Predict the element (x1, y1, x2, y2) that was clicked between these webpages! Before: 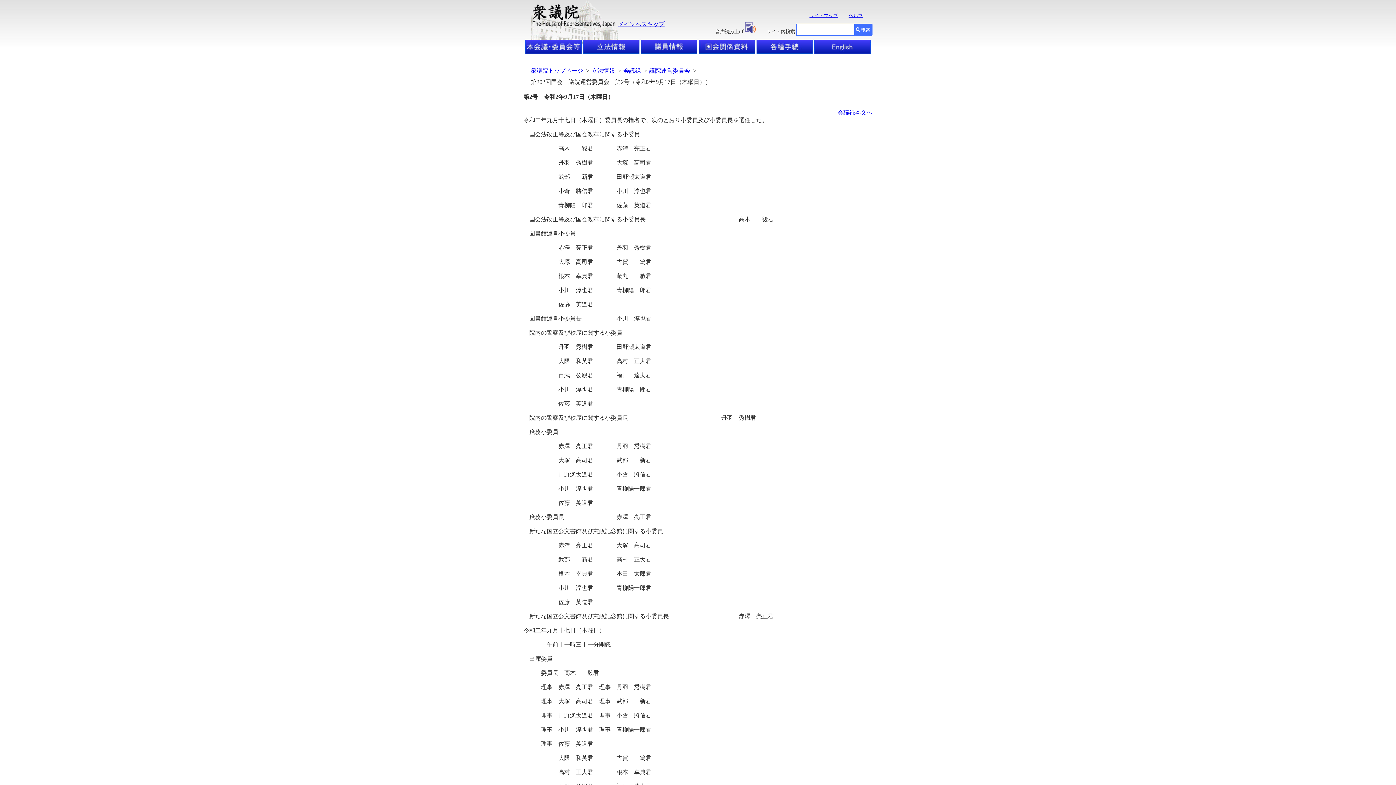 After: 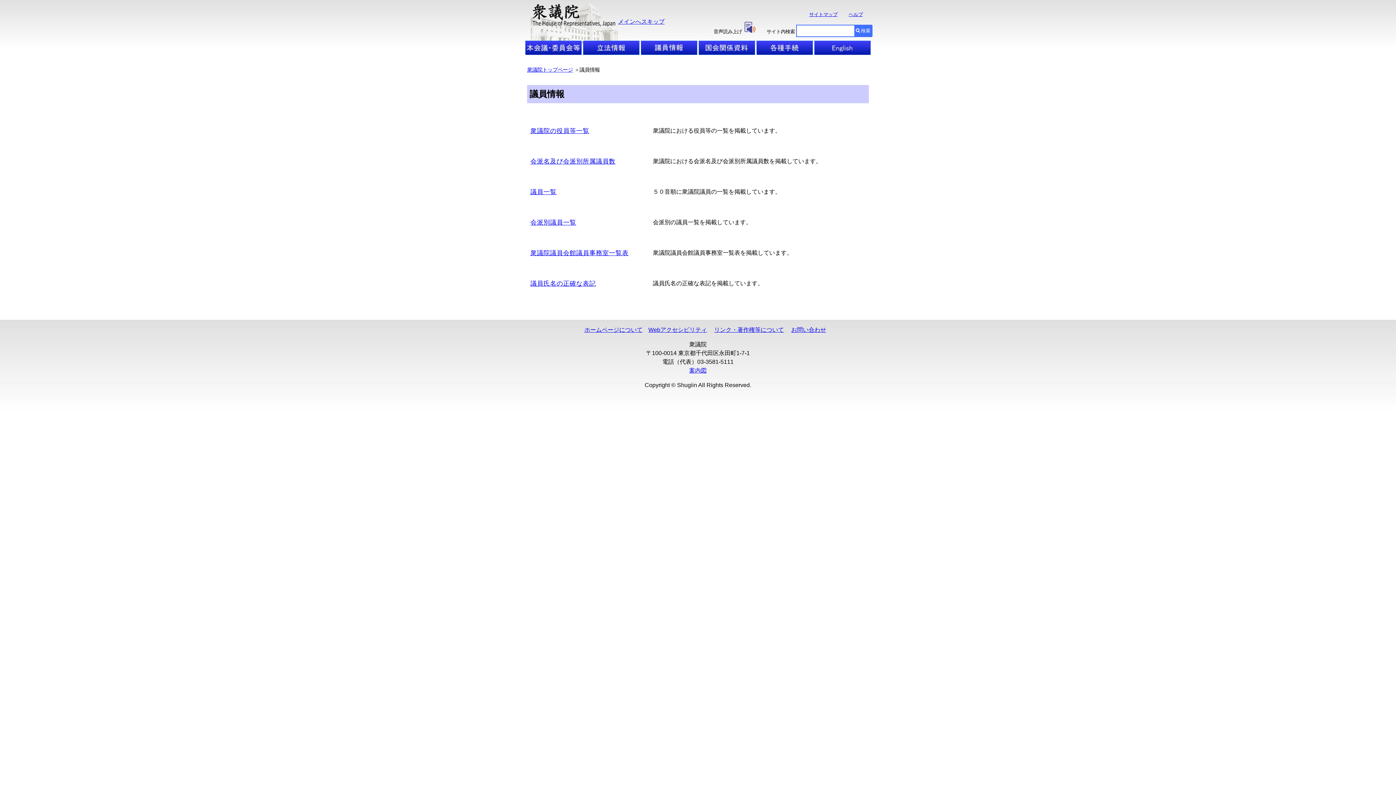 Action: bbox: (641, 48, 697, 54)